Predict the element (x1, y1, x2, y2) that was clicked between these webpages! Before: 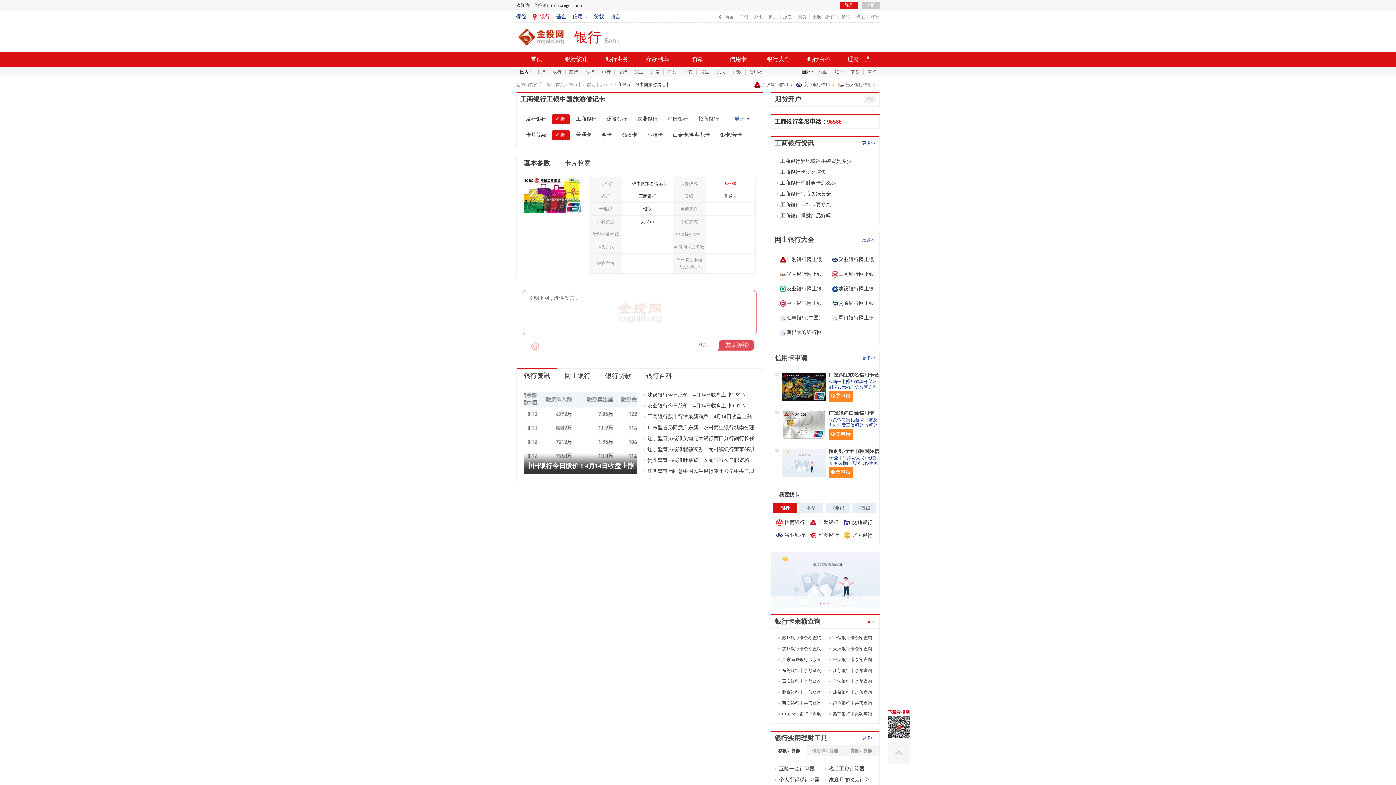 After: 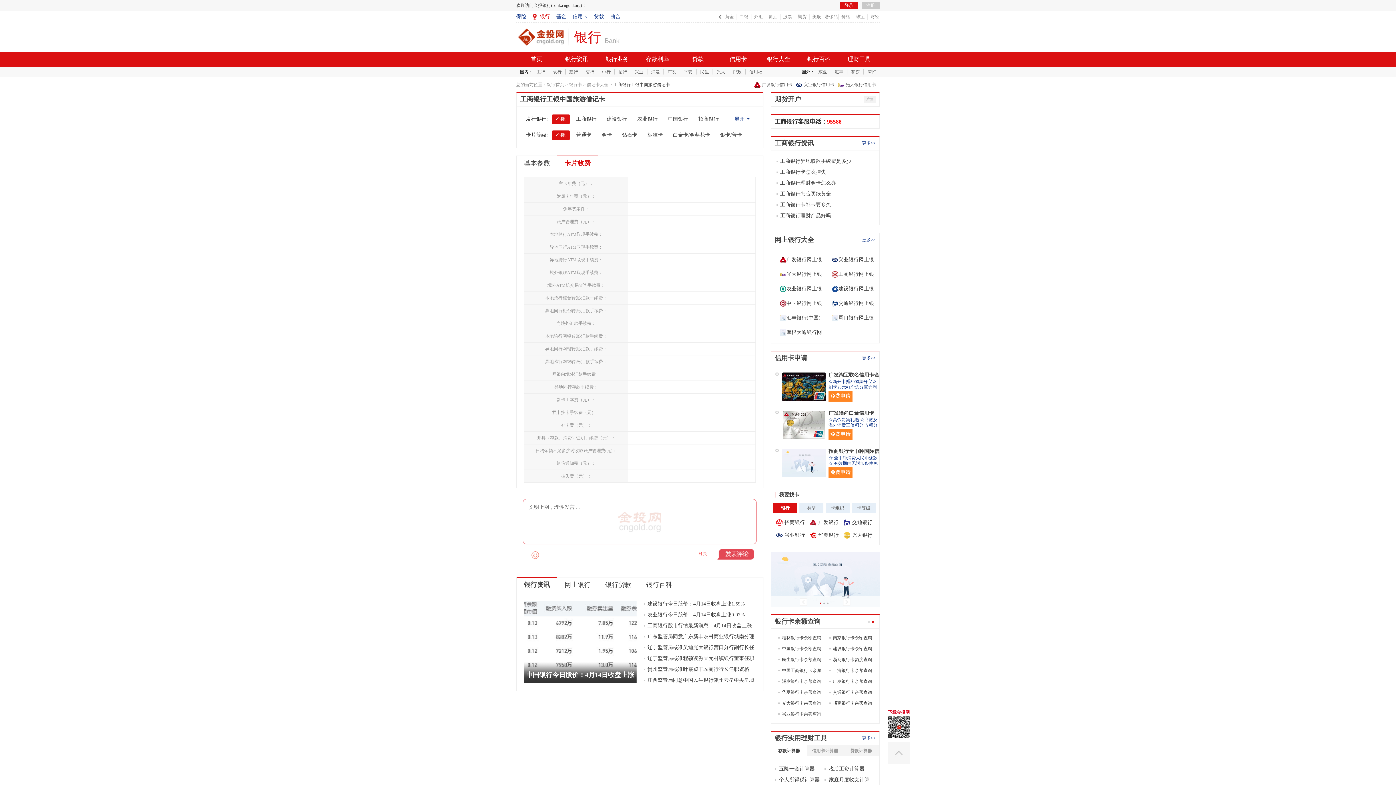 Action: bbox: (557, 156, 598, 170) label: 卡片收费